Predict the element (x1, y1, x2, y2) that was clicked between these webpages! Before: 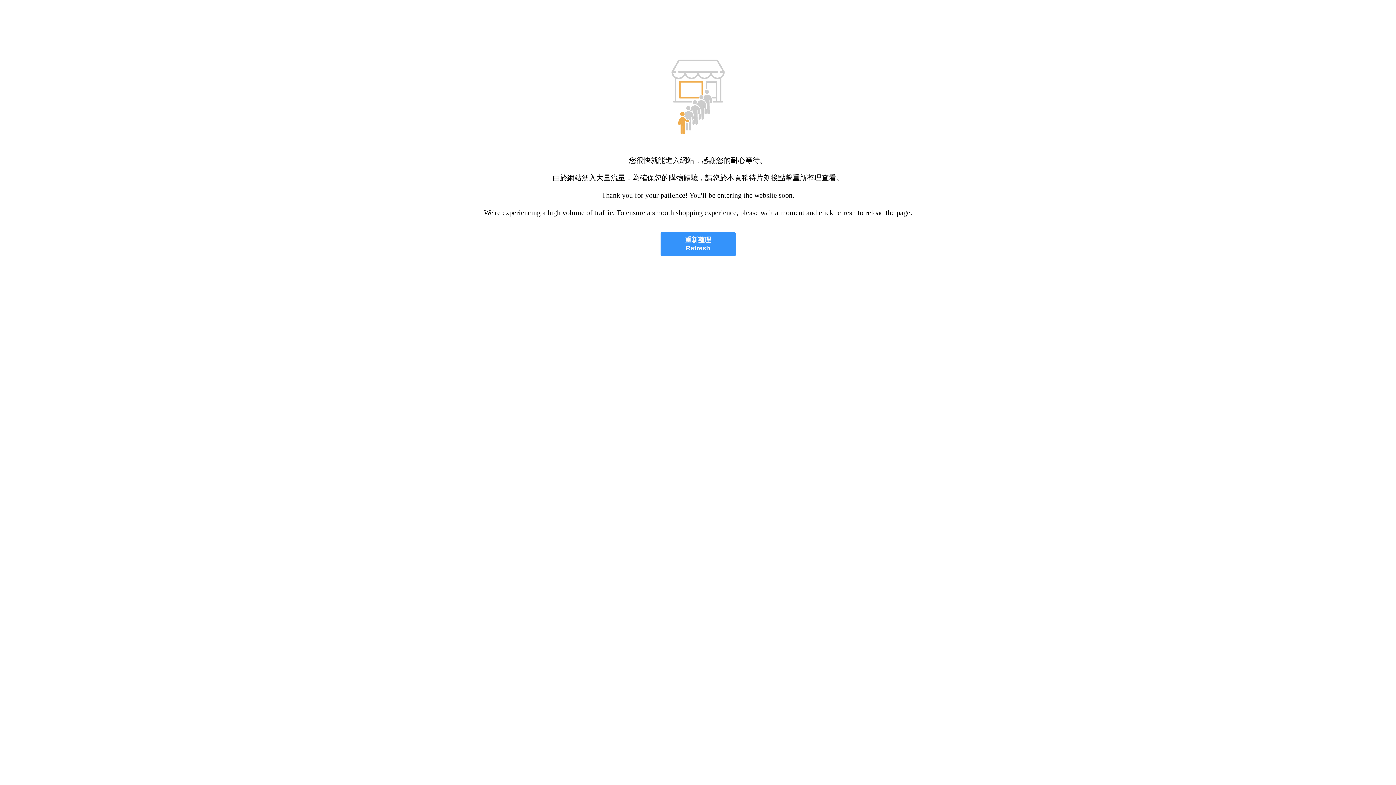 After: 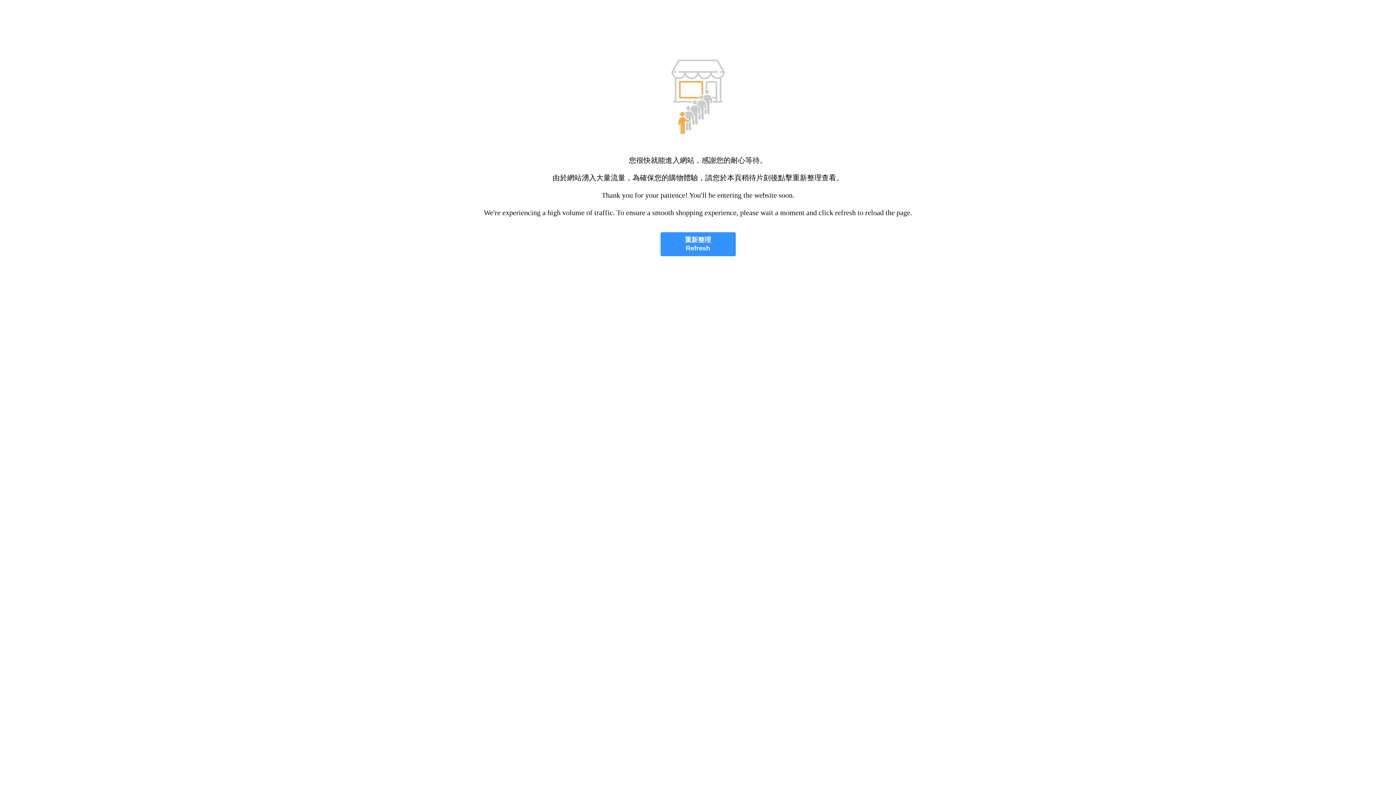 Action: label: 重新整理
Refresh bbox: (660, 232, 735, 256)